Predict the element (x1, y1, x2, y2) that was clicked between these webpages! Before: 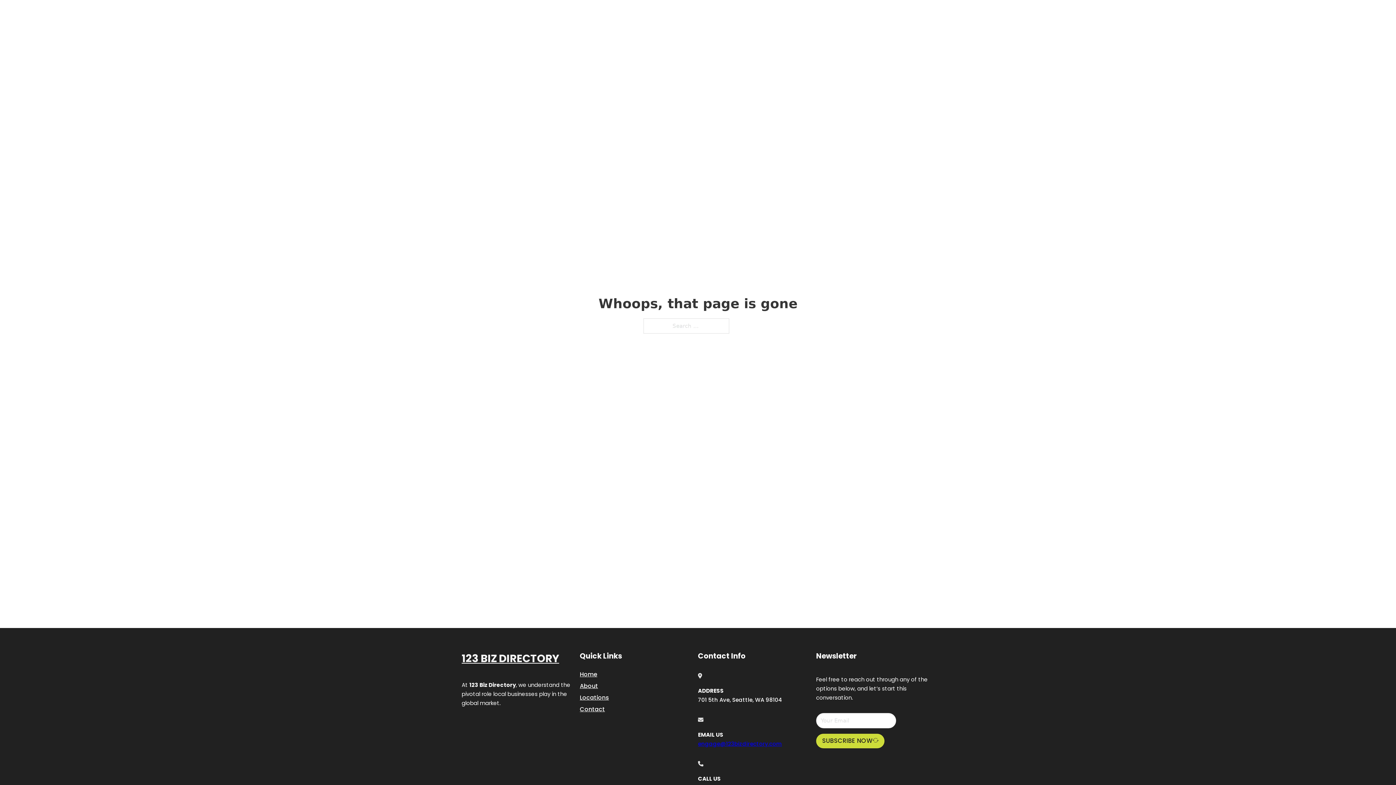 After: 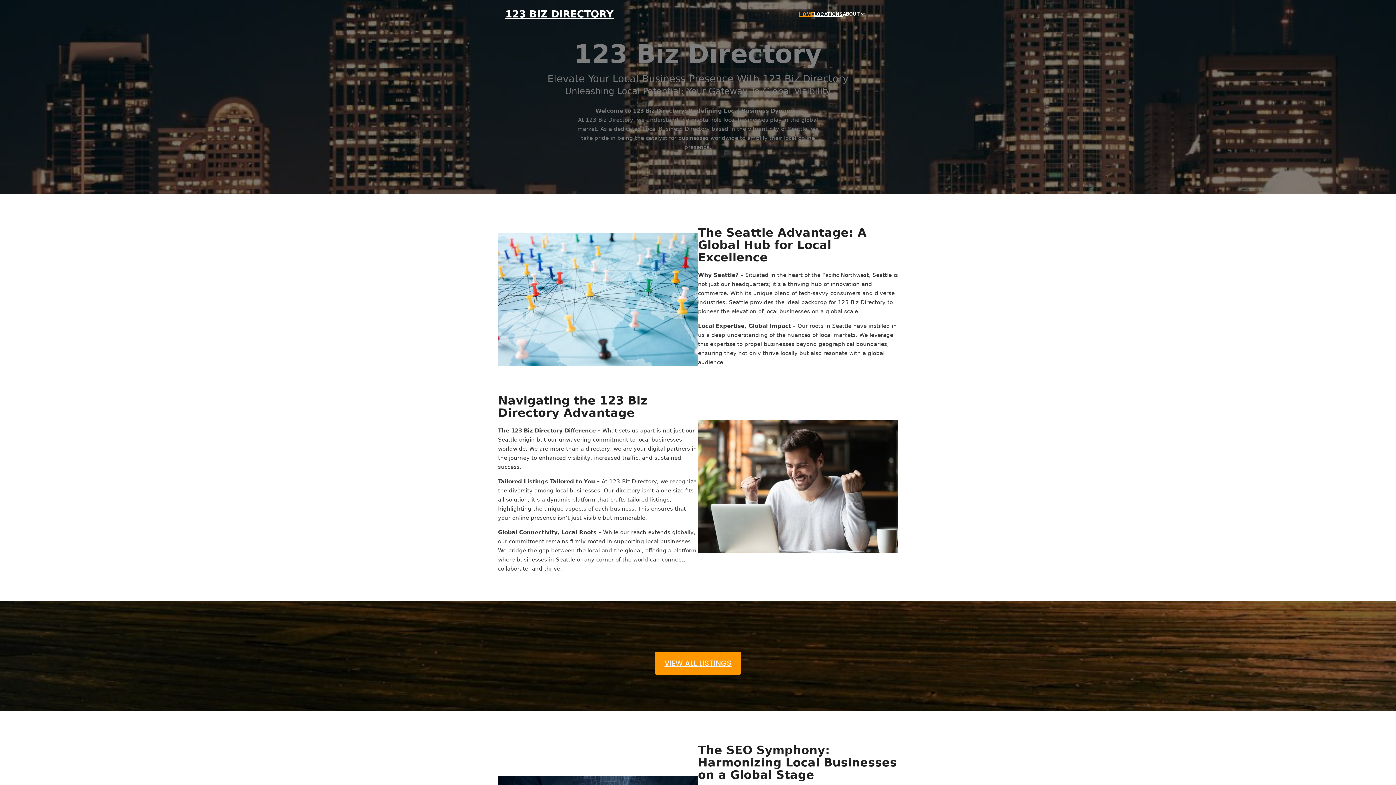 Action: label: Home bbox: (580, 669, 597, 679)